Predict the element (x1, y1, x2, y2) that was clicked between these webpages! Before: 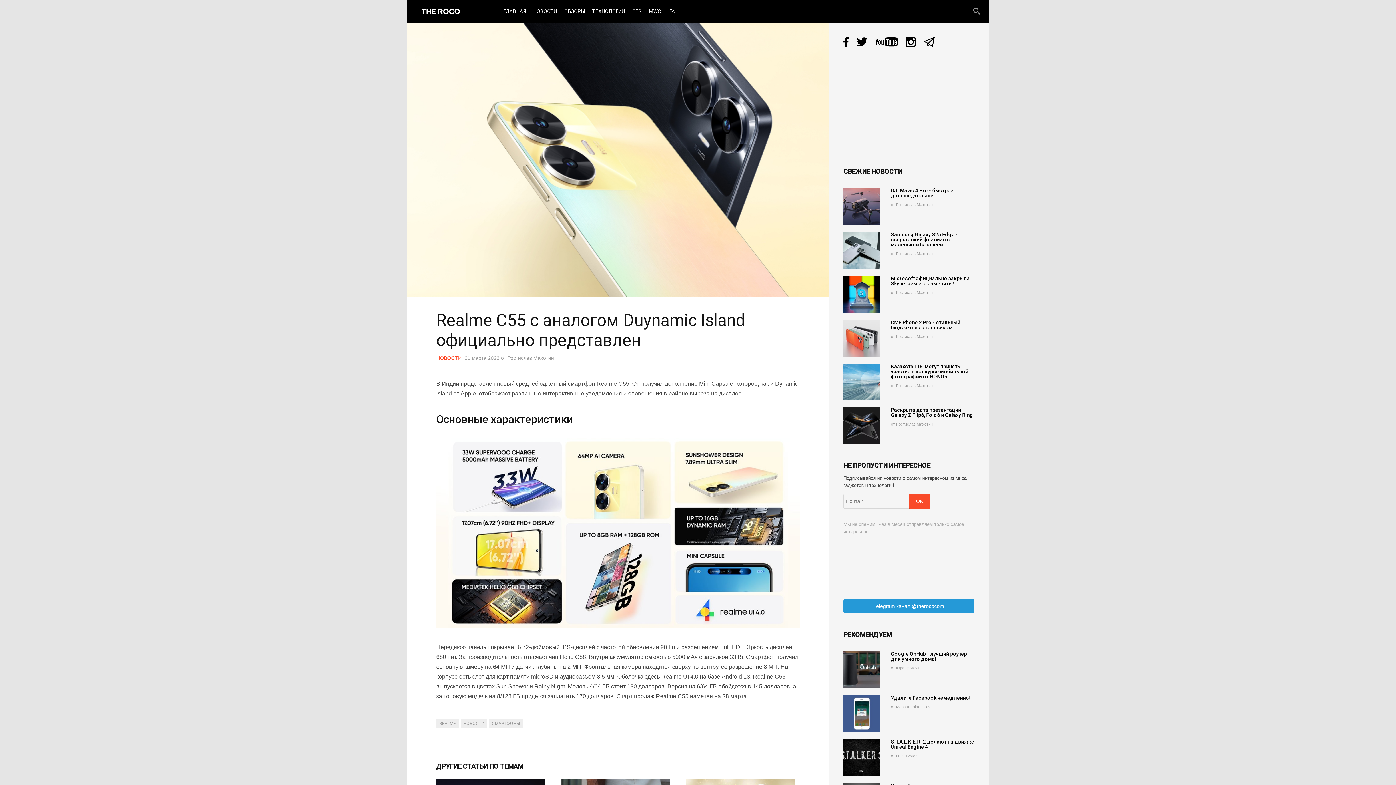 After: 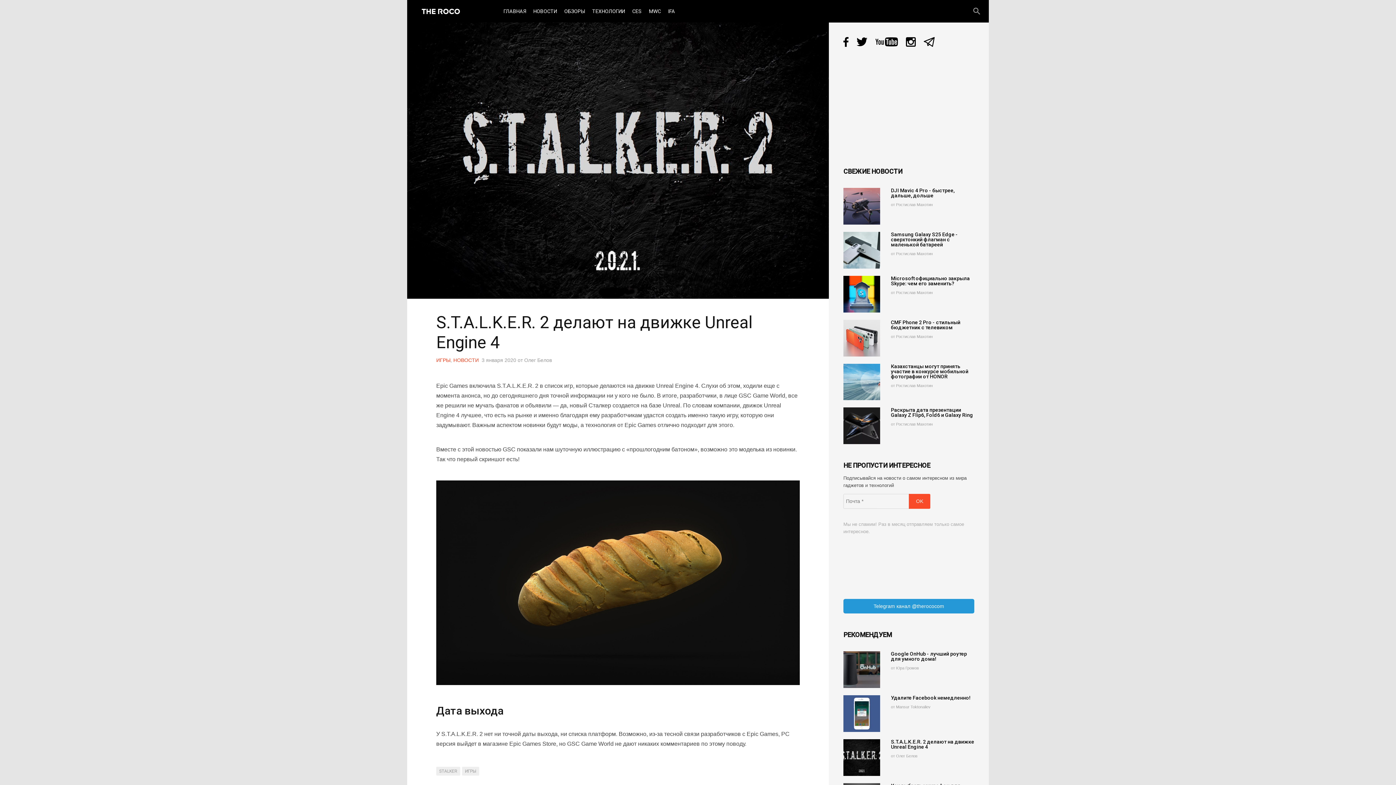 Action: bbox: (891, 739, 974, 750) label: S.T.A.L.K.E.R. 2 делают на движке Unreal Engine 4